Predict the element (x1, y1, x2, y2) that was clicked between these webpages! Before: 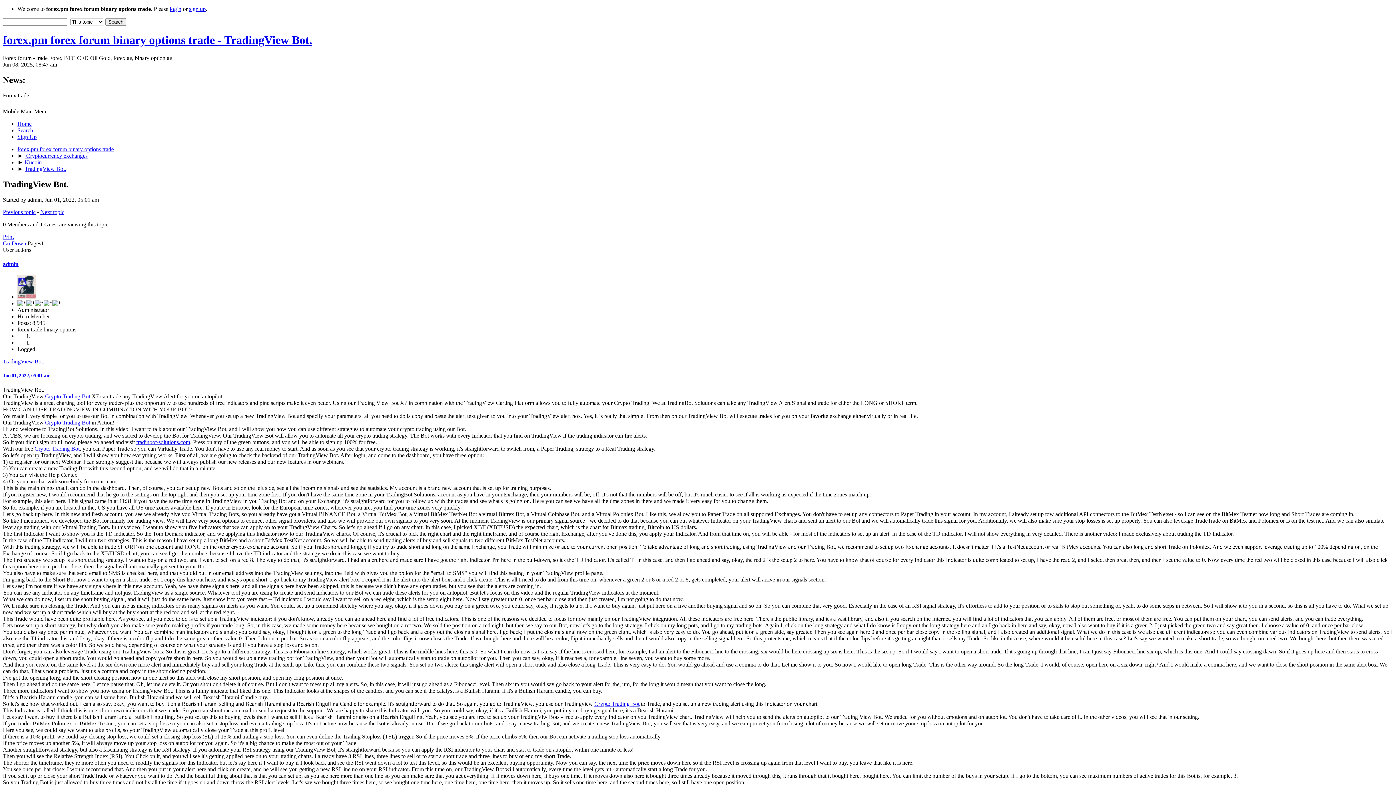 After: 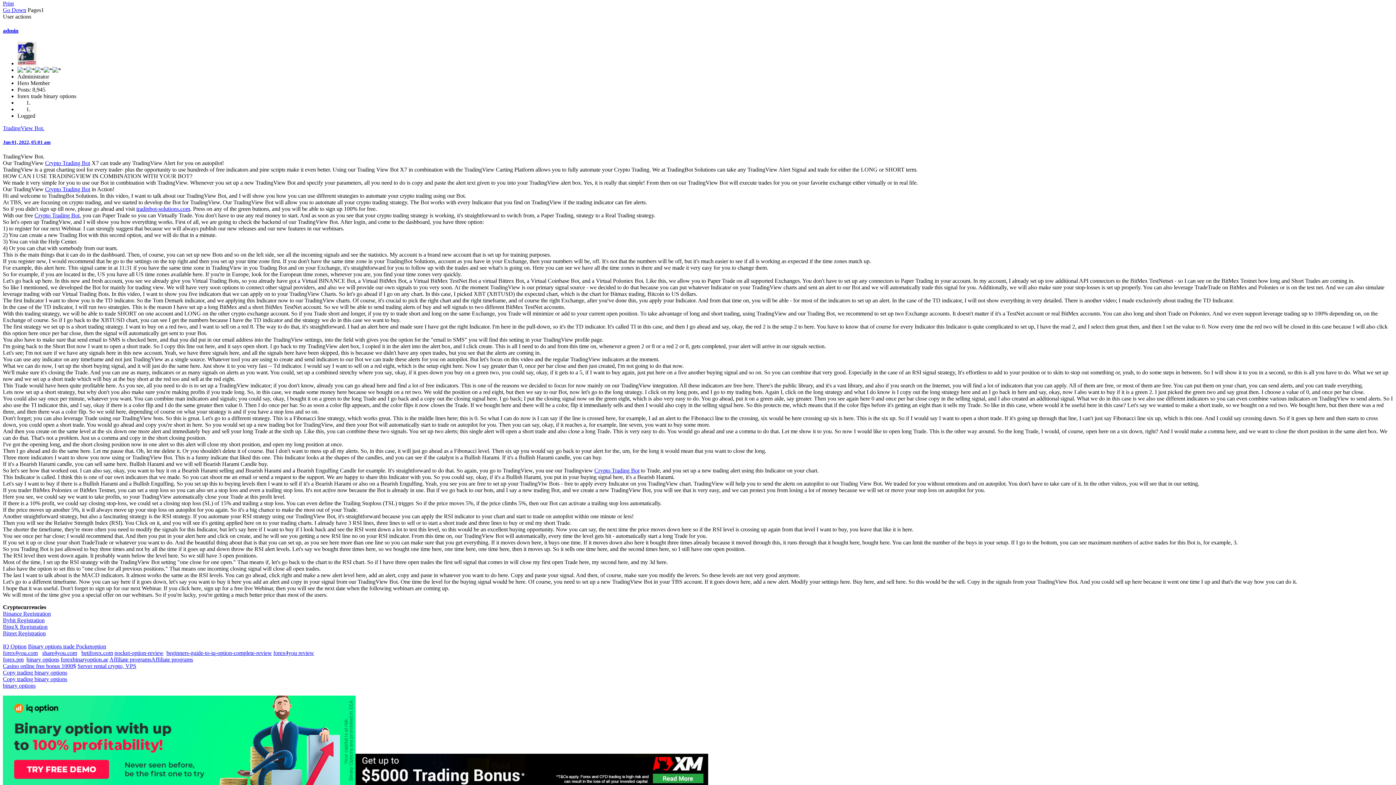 Action: bbox: (2, 373, 50, 378) label: Jun 01, 2022, 05:01 am